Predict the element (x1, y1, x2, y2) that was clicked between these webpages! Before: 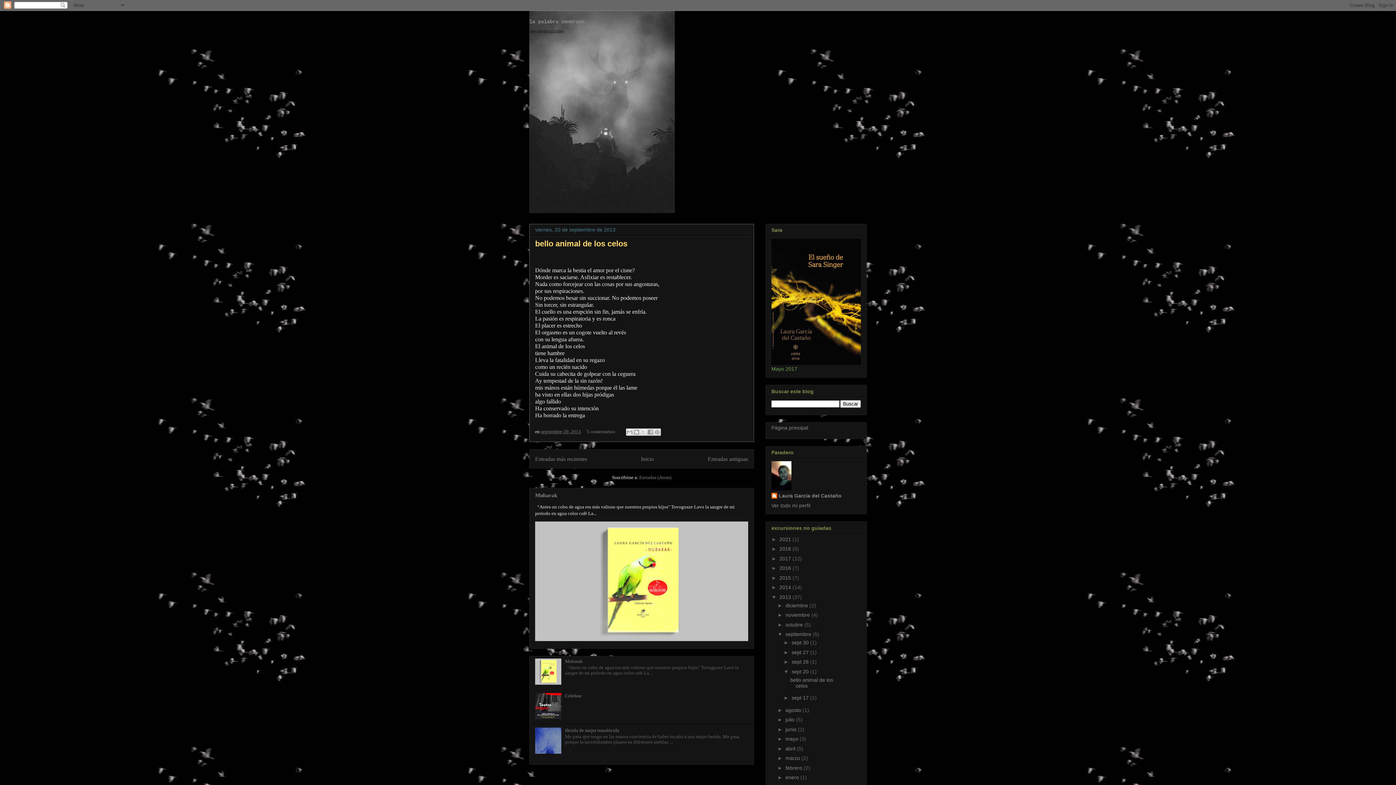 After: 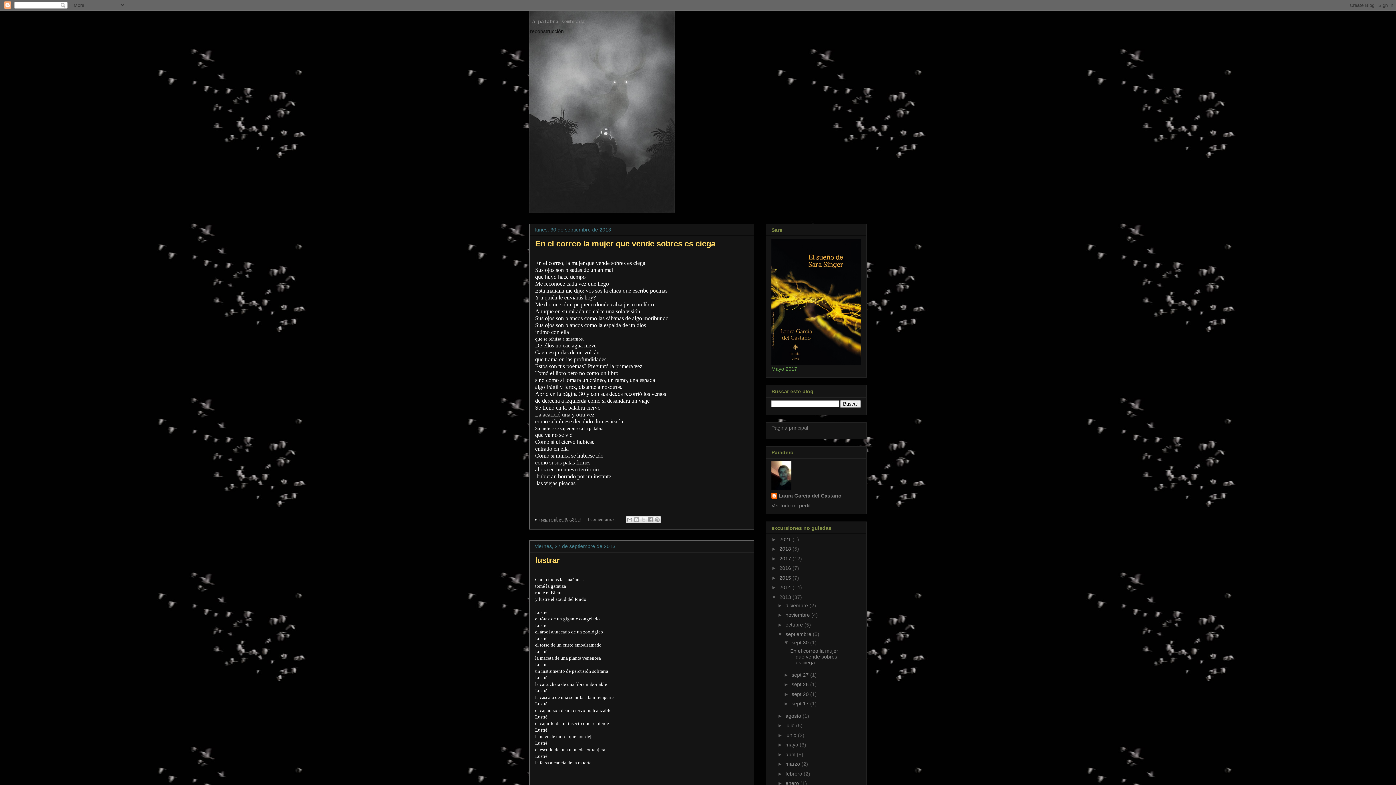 Action: bbox: (785, 631, 813, 637) label: septiembre 